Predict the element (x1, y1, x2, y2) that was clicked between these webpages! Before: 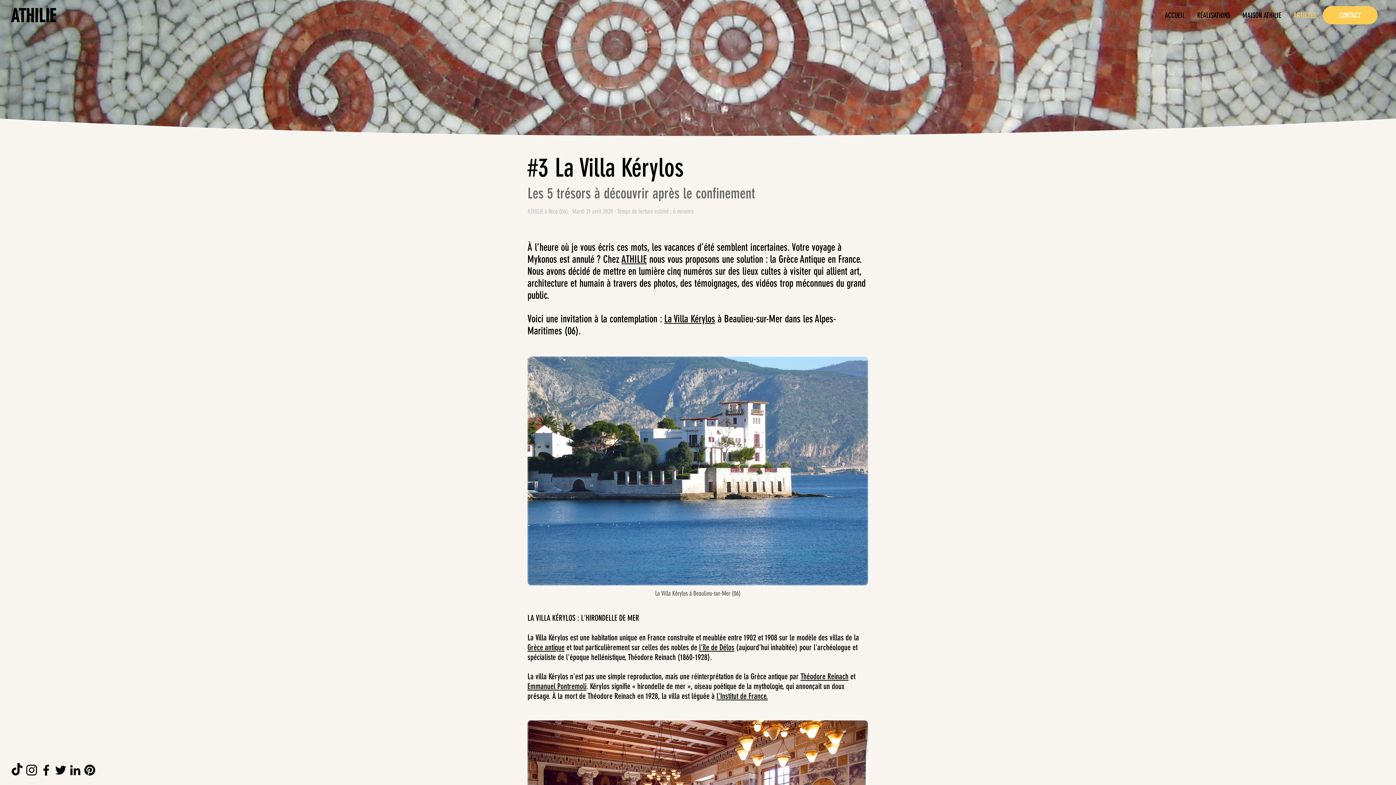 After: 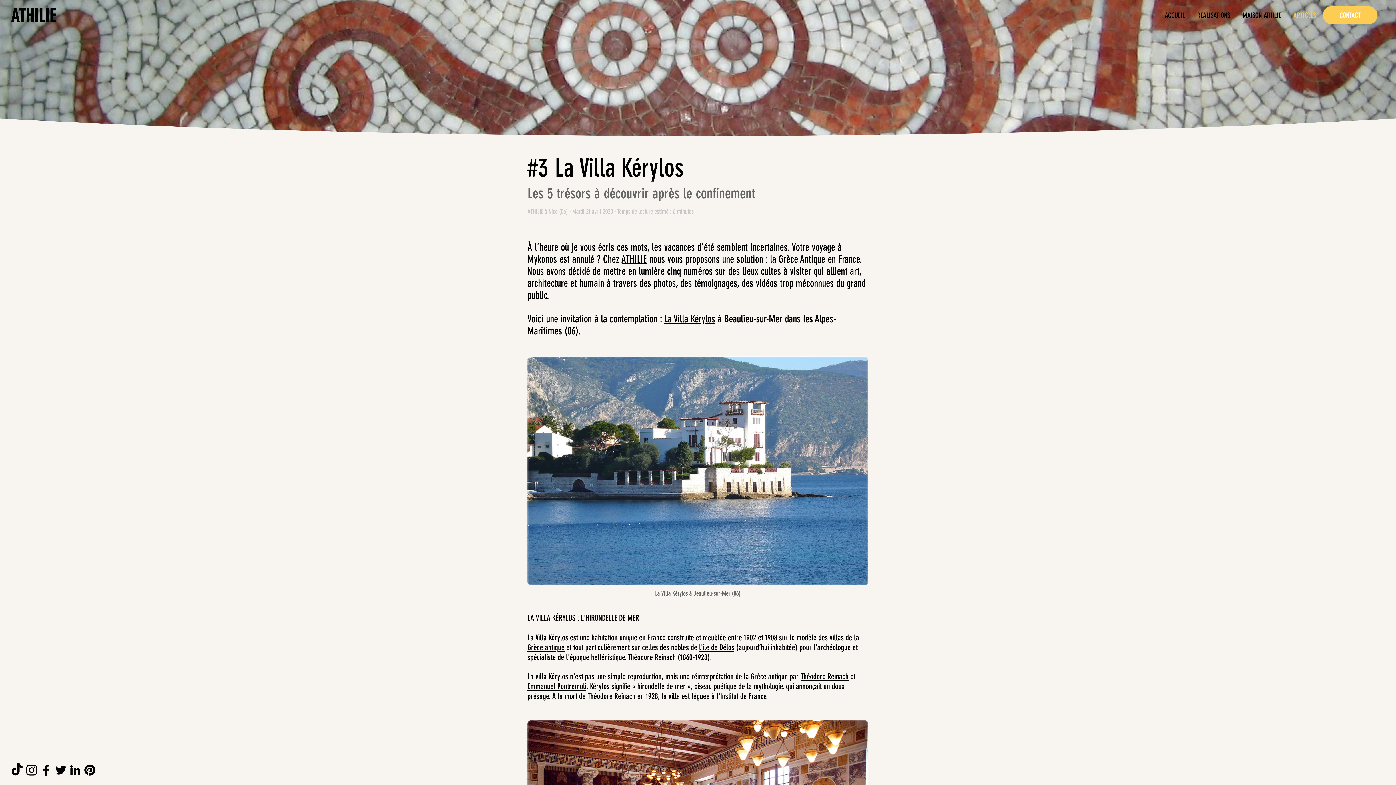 Action: bbox: (68, 763, 82, 777) label: LinkedIn ATHILIE